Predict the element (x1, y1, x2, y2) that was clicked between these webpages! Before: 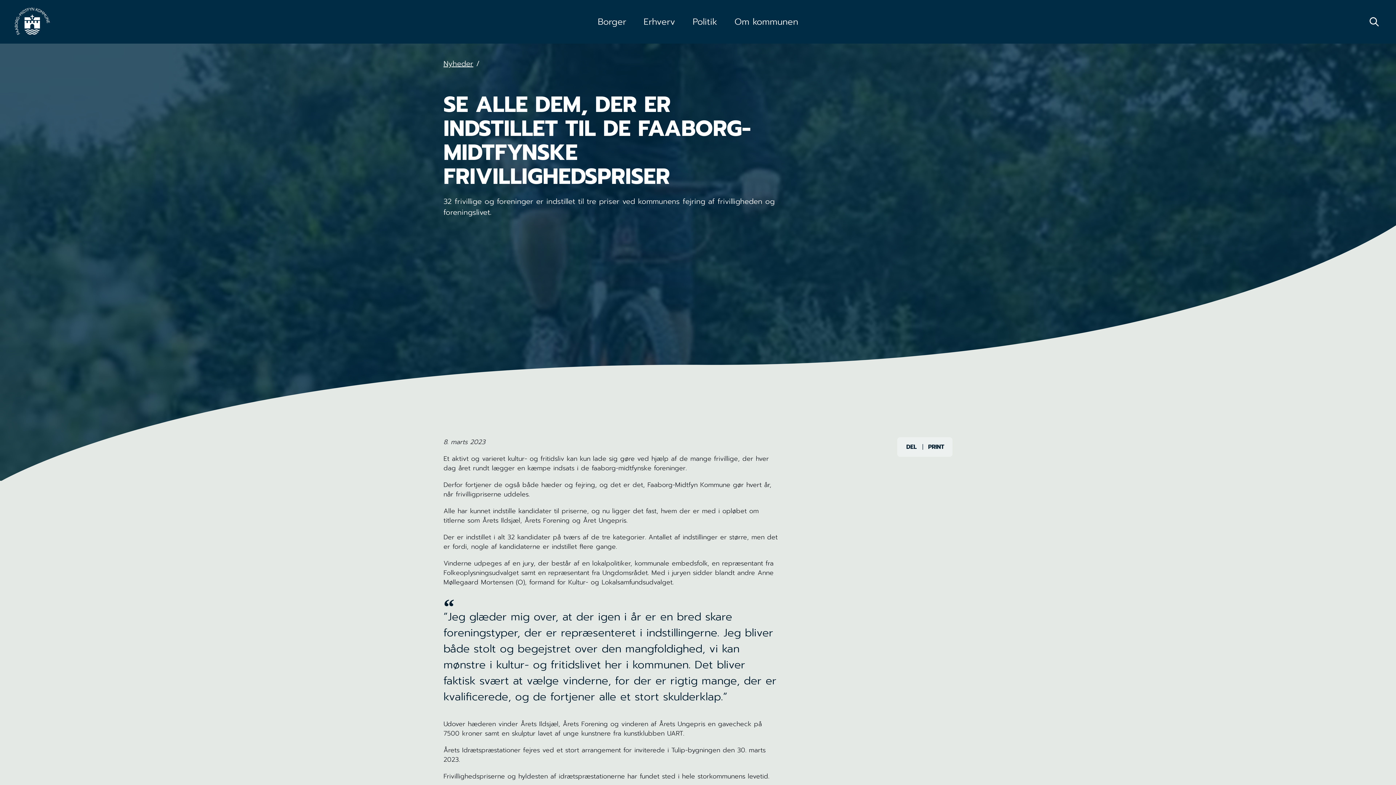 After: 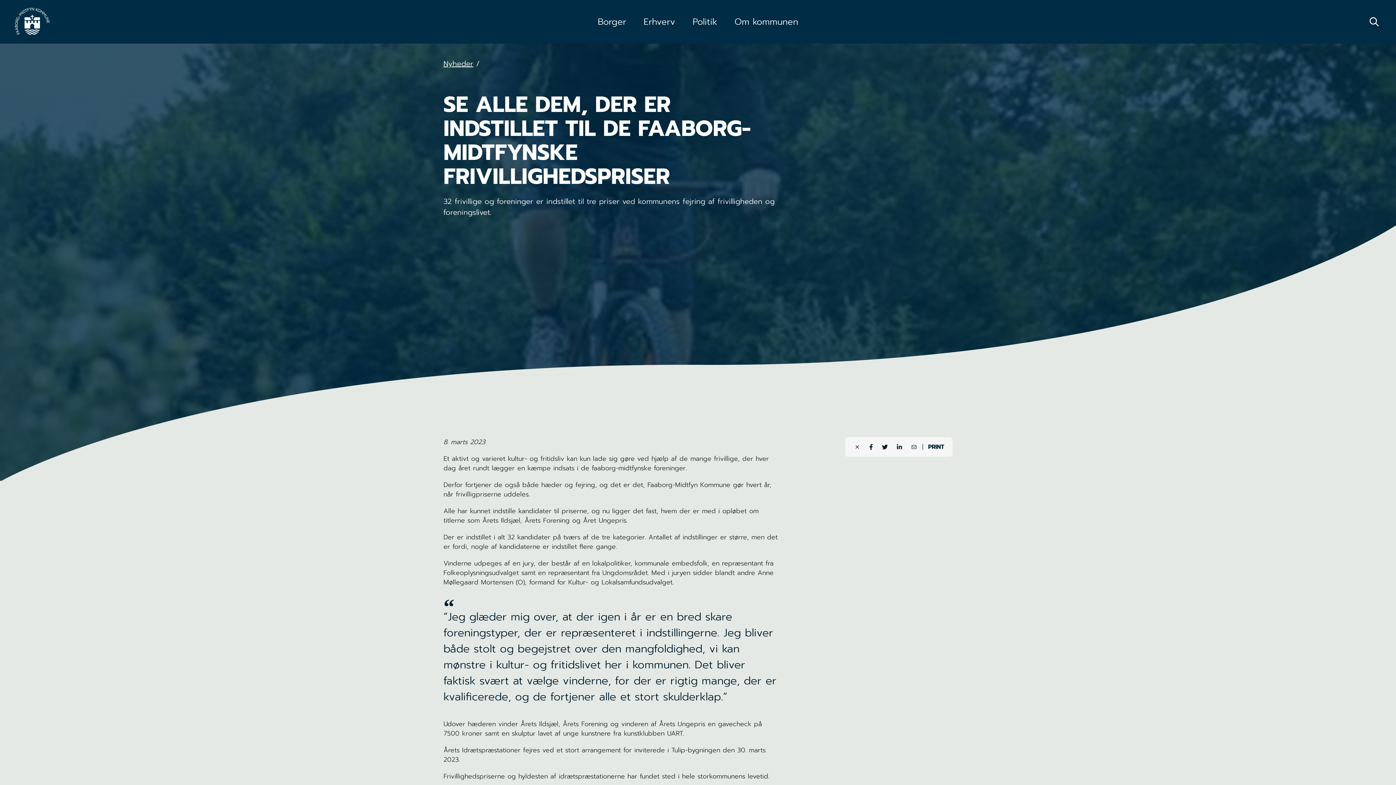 Action: bbox: (906, 442, 917, 451) label: DEL